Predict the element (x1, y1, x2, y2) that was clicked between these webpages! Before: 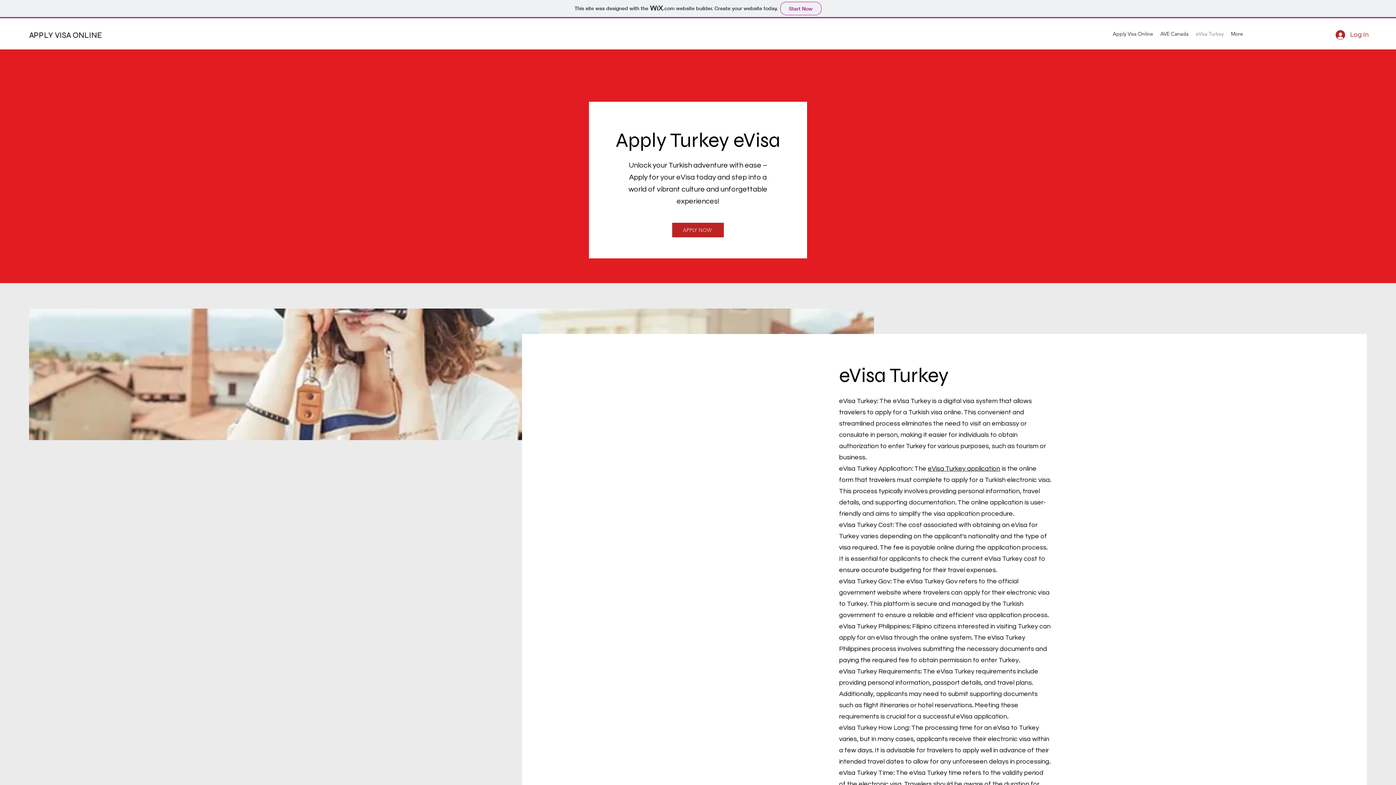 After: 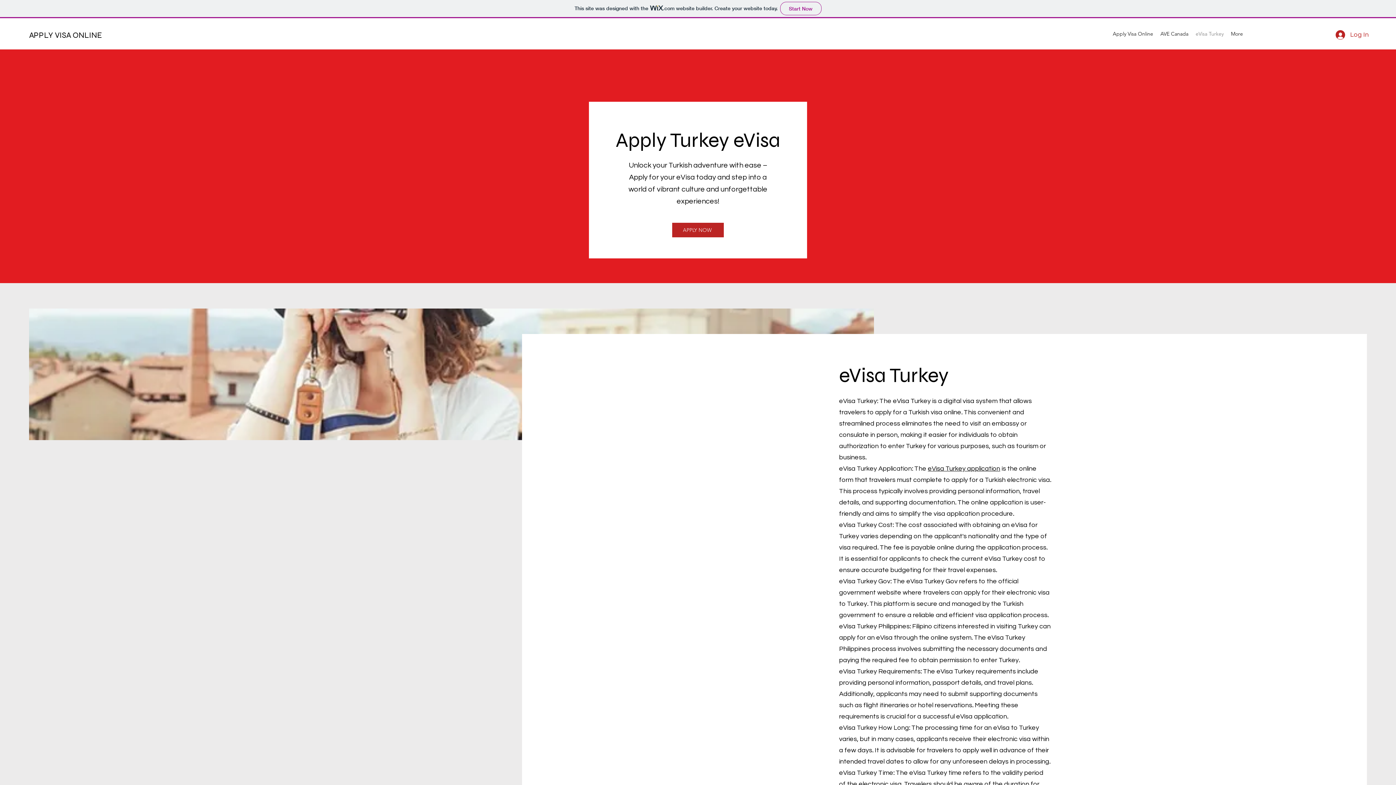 Action: bbox: (928, 465, 1000, 472) label: eVisa Turkey application